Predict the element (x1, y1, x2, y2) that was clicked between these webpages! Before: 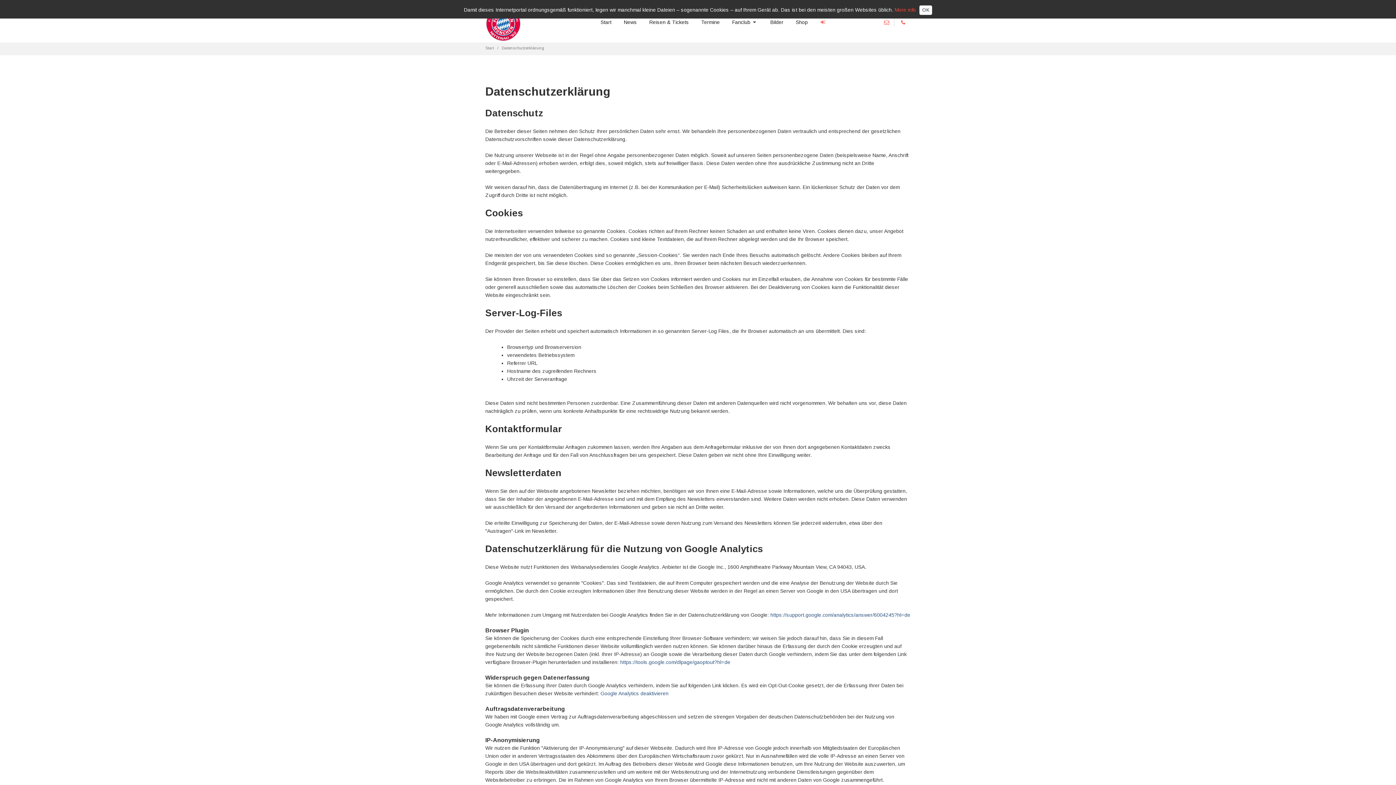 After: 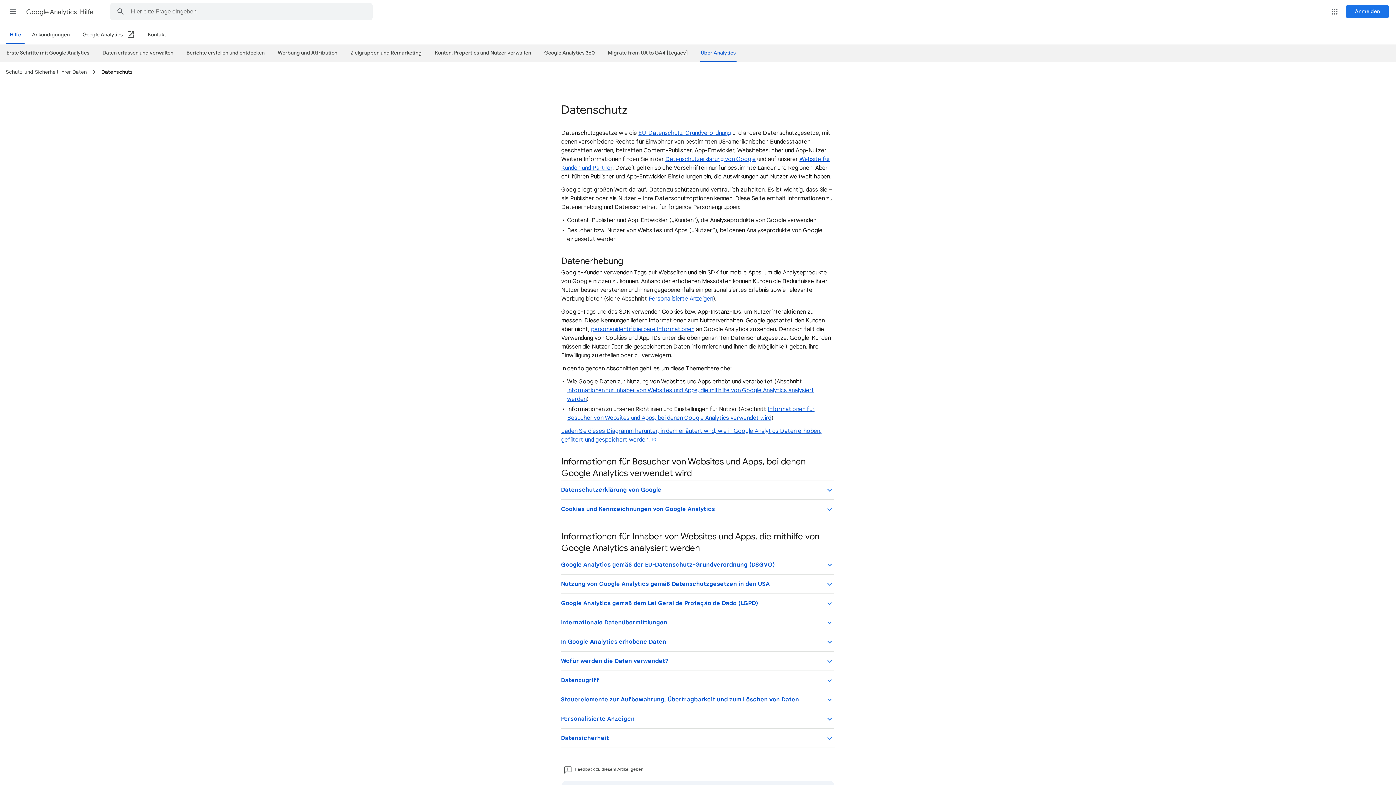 Action: bbox: (770, 612, 910, 618) label: https://support.google.com/analytics/answer/6004245?hl=de